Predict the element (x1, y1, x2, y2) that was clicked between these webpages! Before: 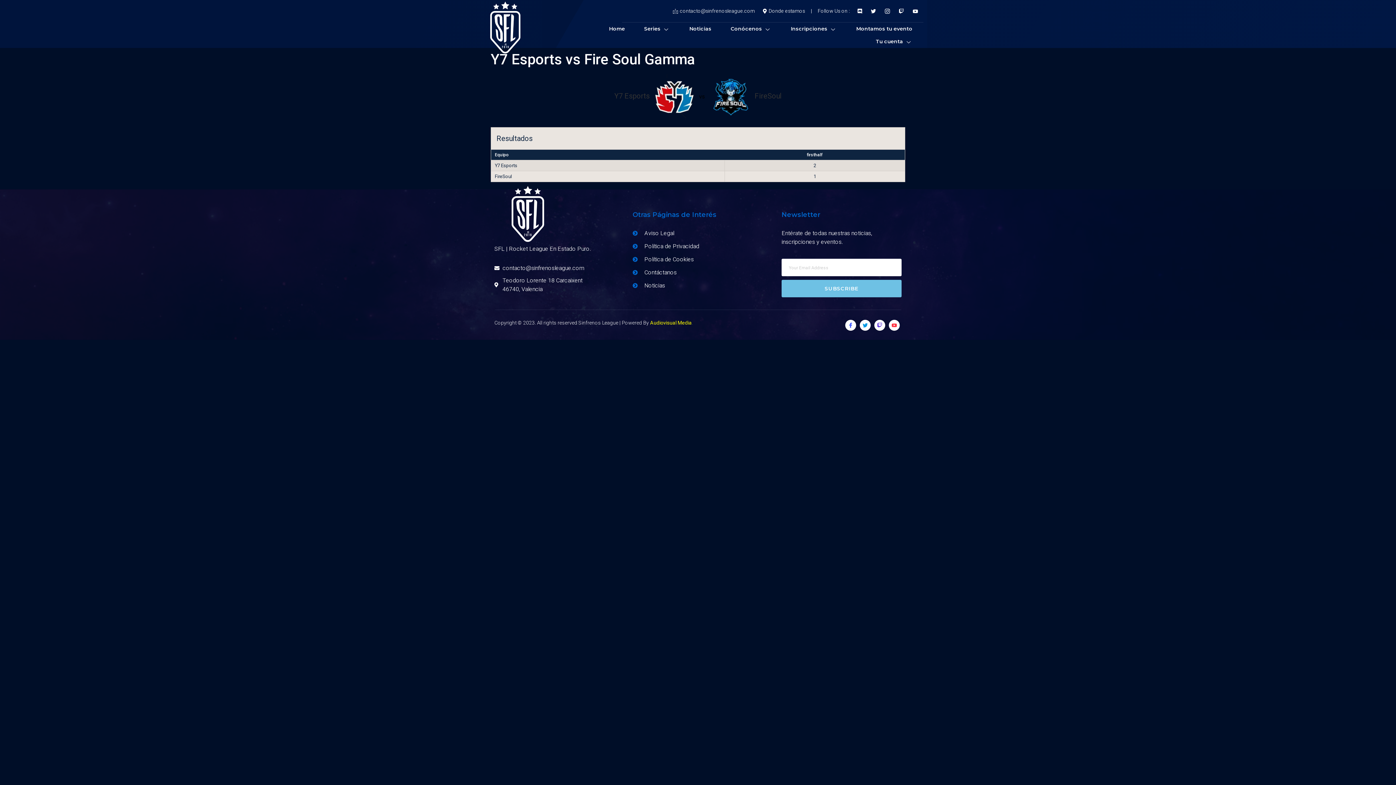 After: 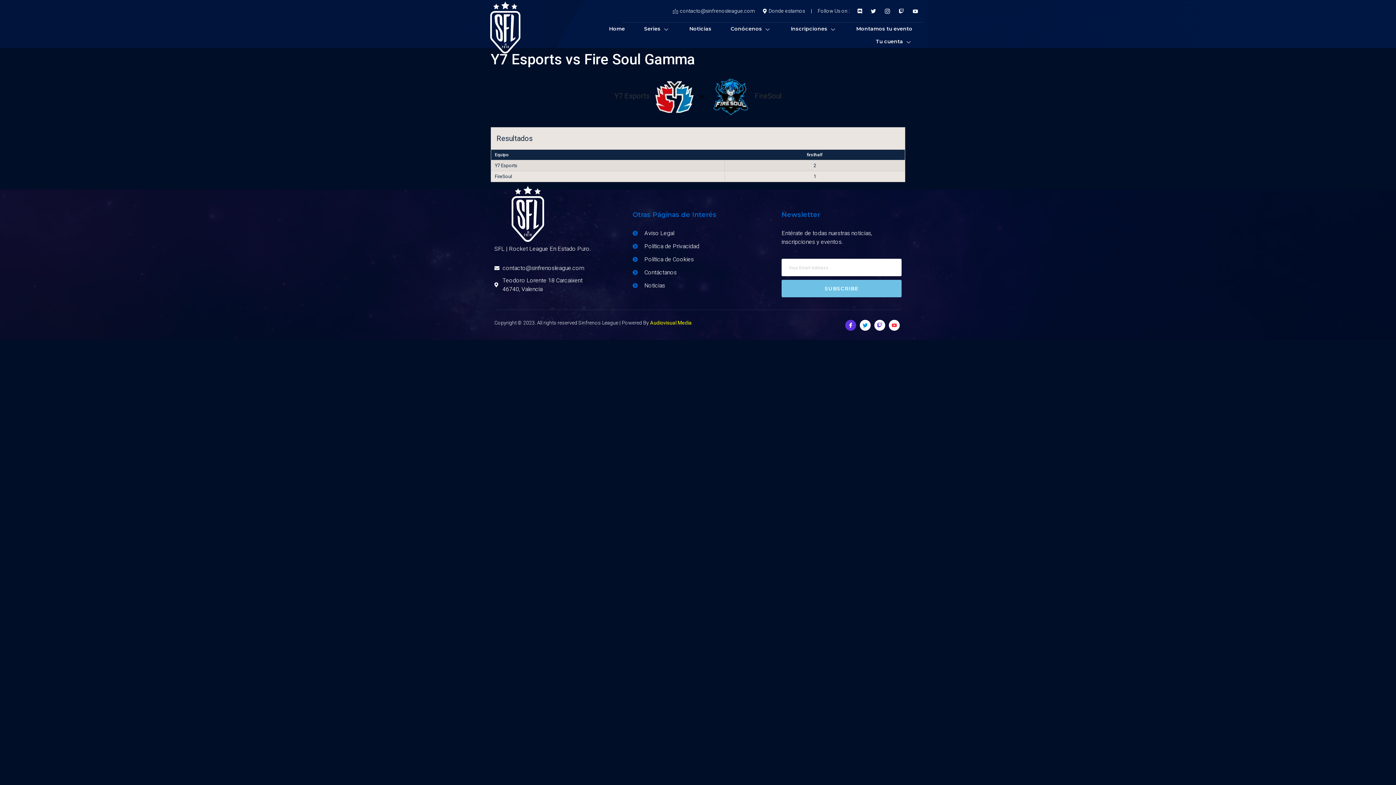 Action: bbox: (845, 320, 856, 331)